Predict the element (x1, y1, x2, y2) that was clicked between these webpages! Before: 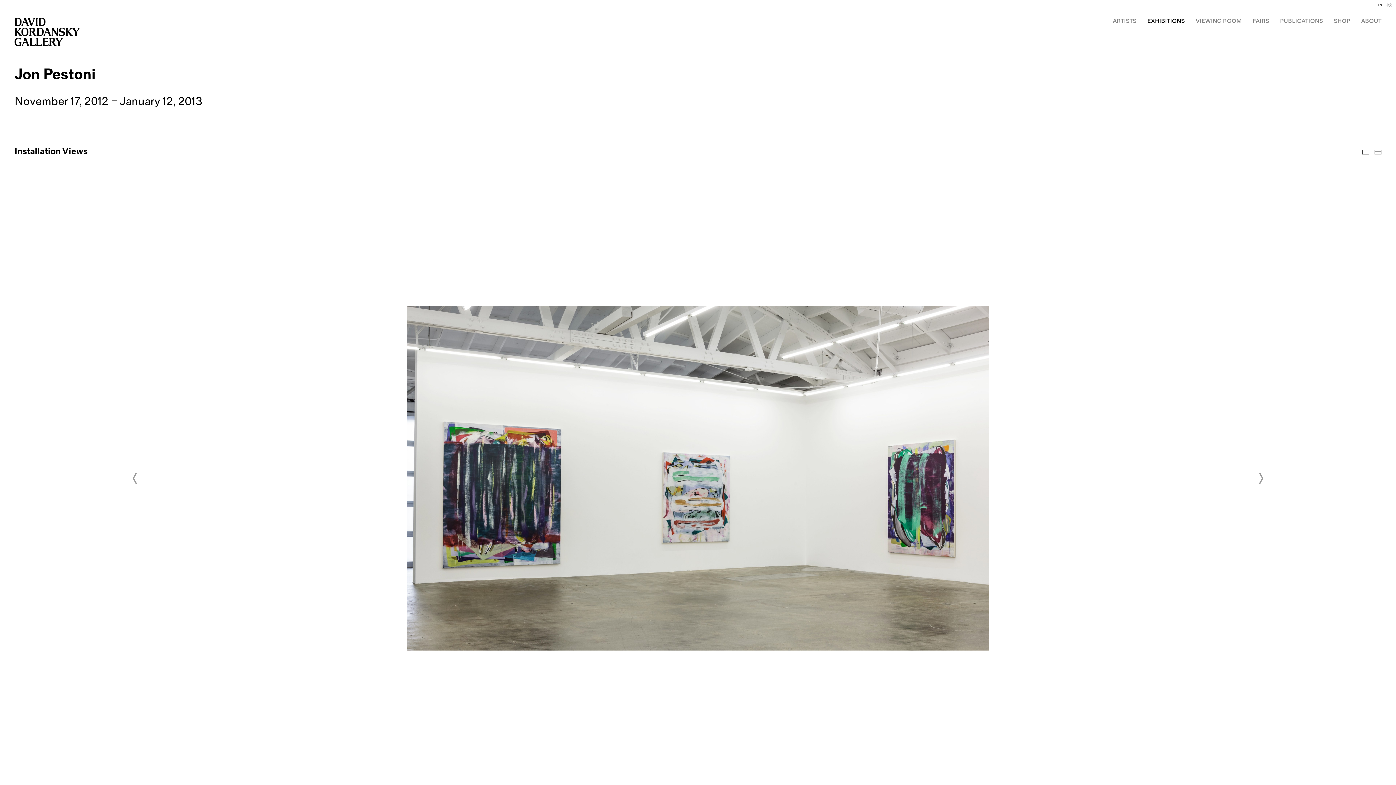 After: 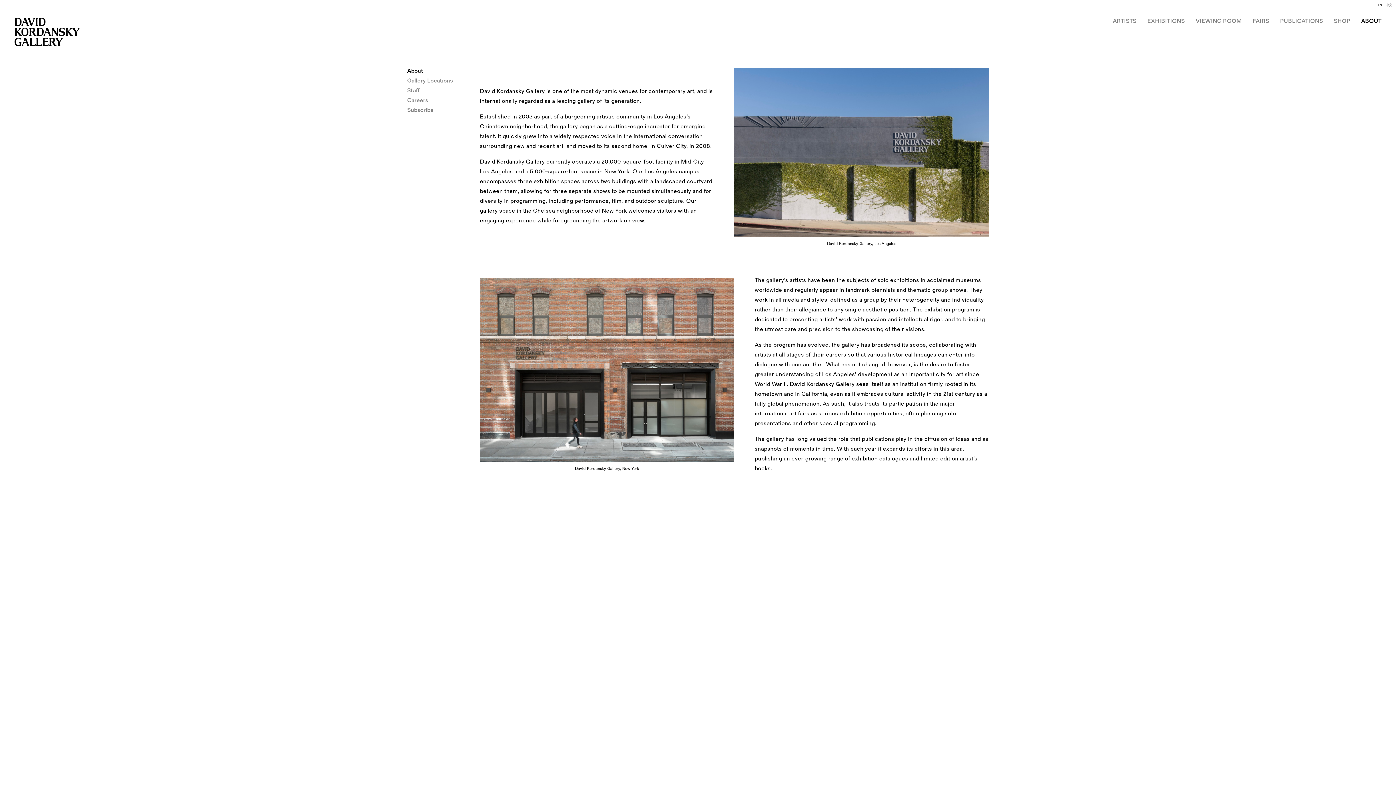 Action: label: ABOUT bbox: (1361, 17, 1381, 24)